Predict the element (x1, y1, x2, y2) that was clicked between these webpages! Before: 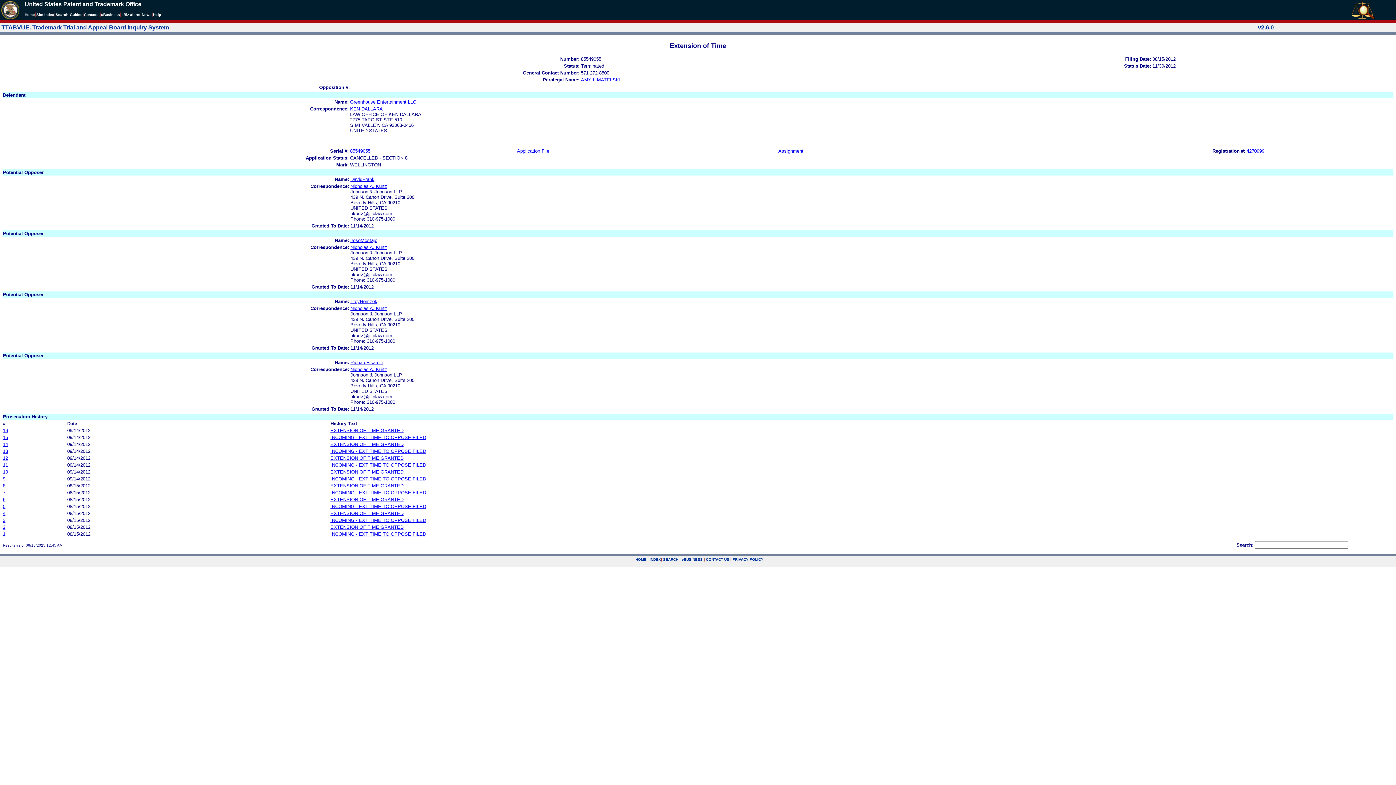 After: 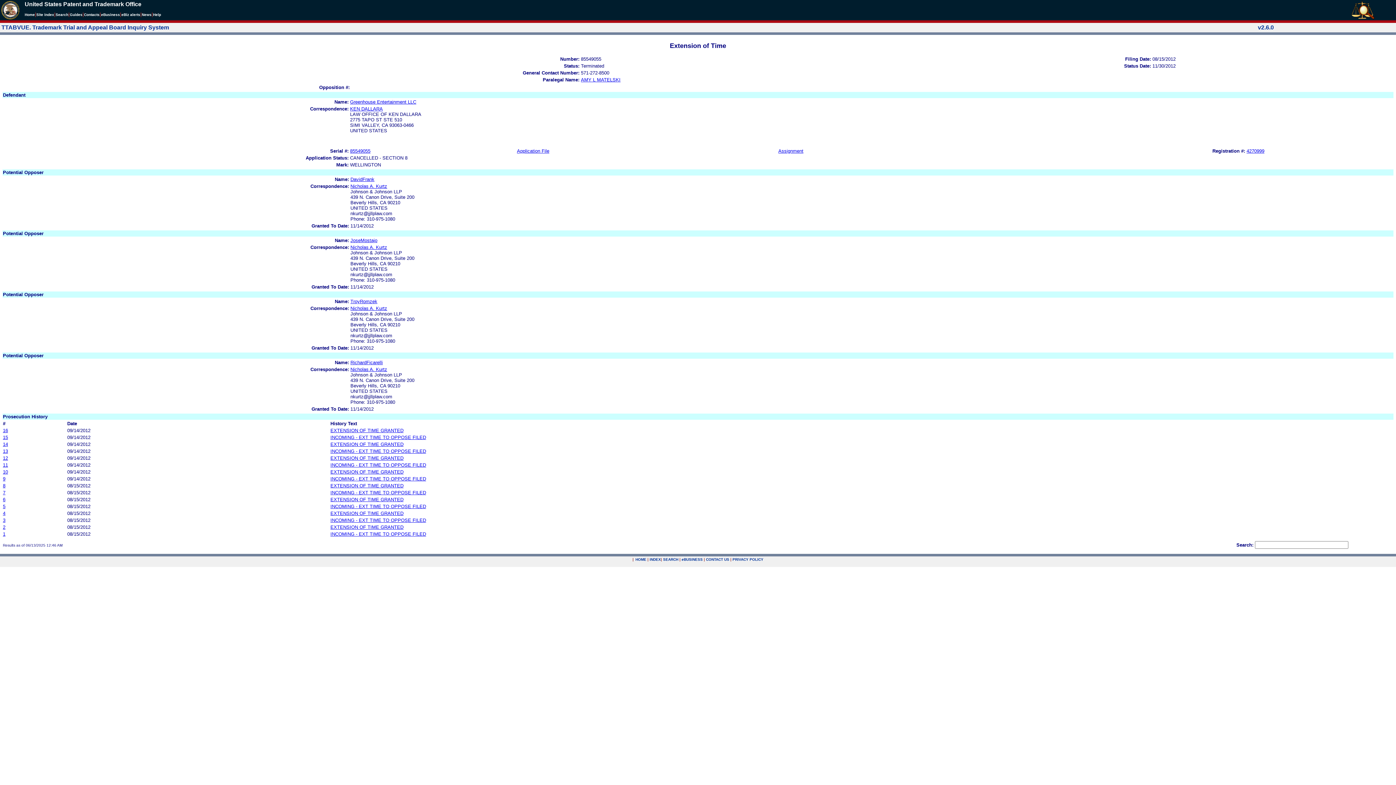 Action: bbox: (350, 237, 377, 243) label: JoseMostajo